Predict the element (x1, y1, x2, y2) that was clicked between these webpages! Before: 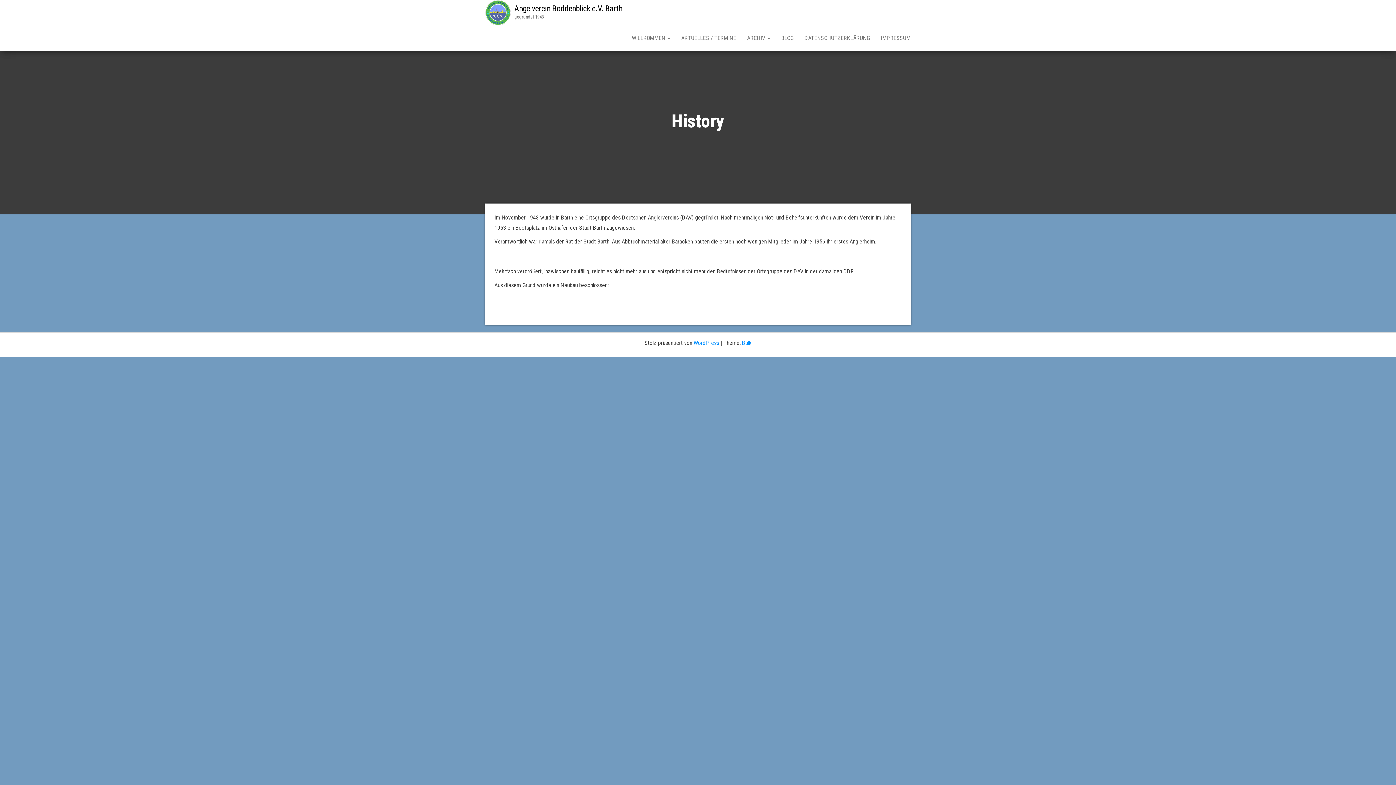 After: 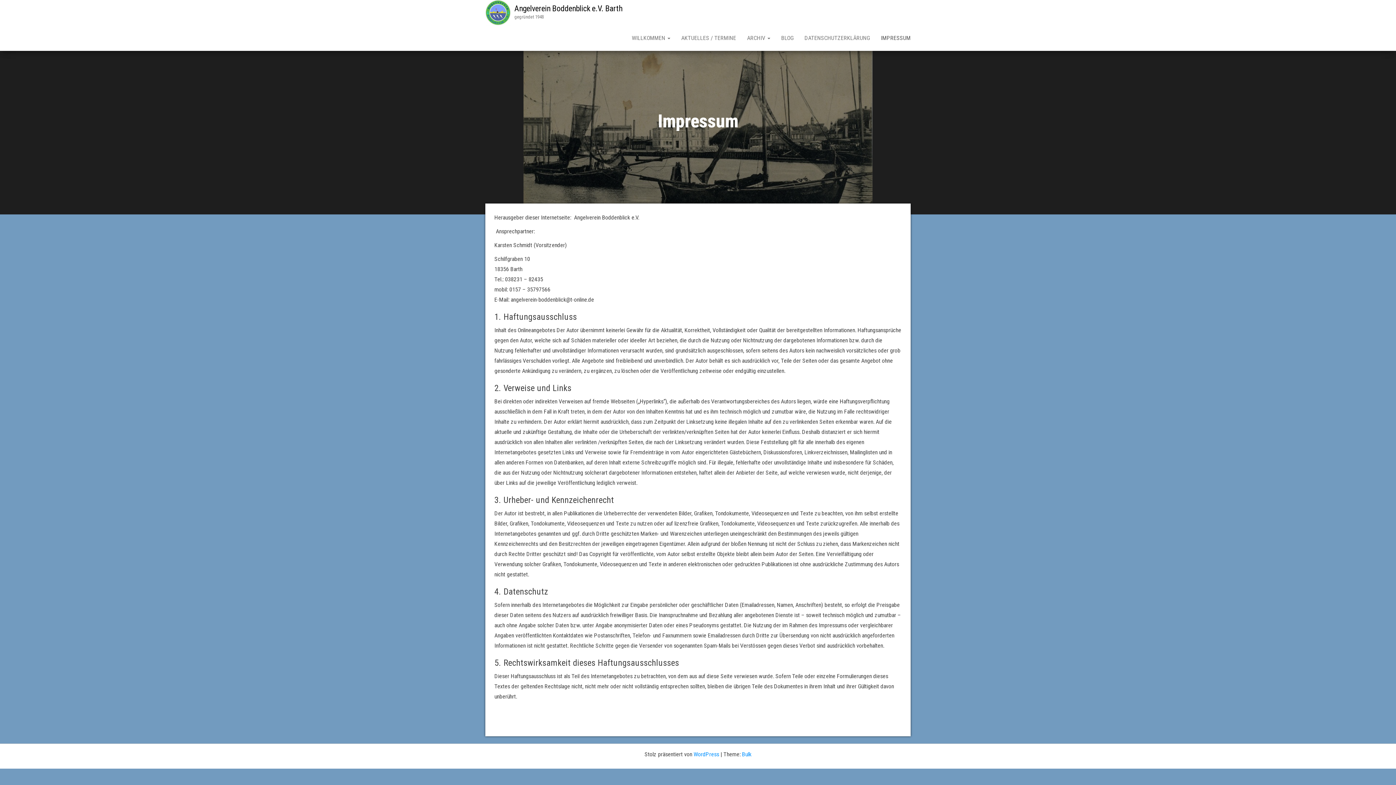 Action: bbox: (875, 25, 916, 50) label: IMPRESSUM